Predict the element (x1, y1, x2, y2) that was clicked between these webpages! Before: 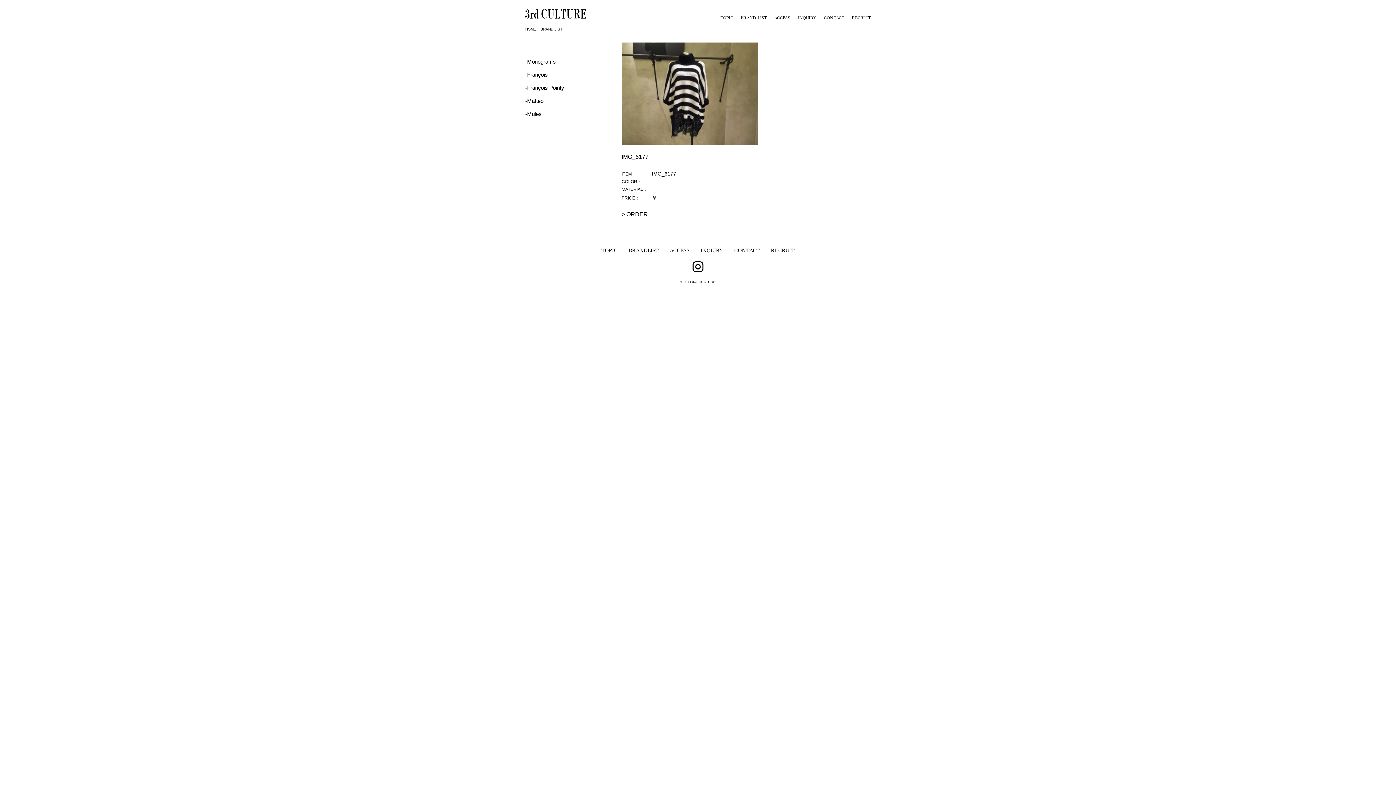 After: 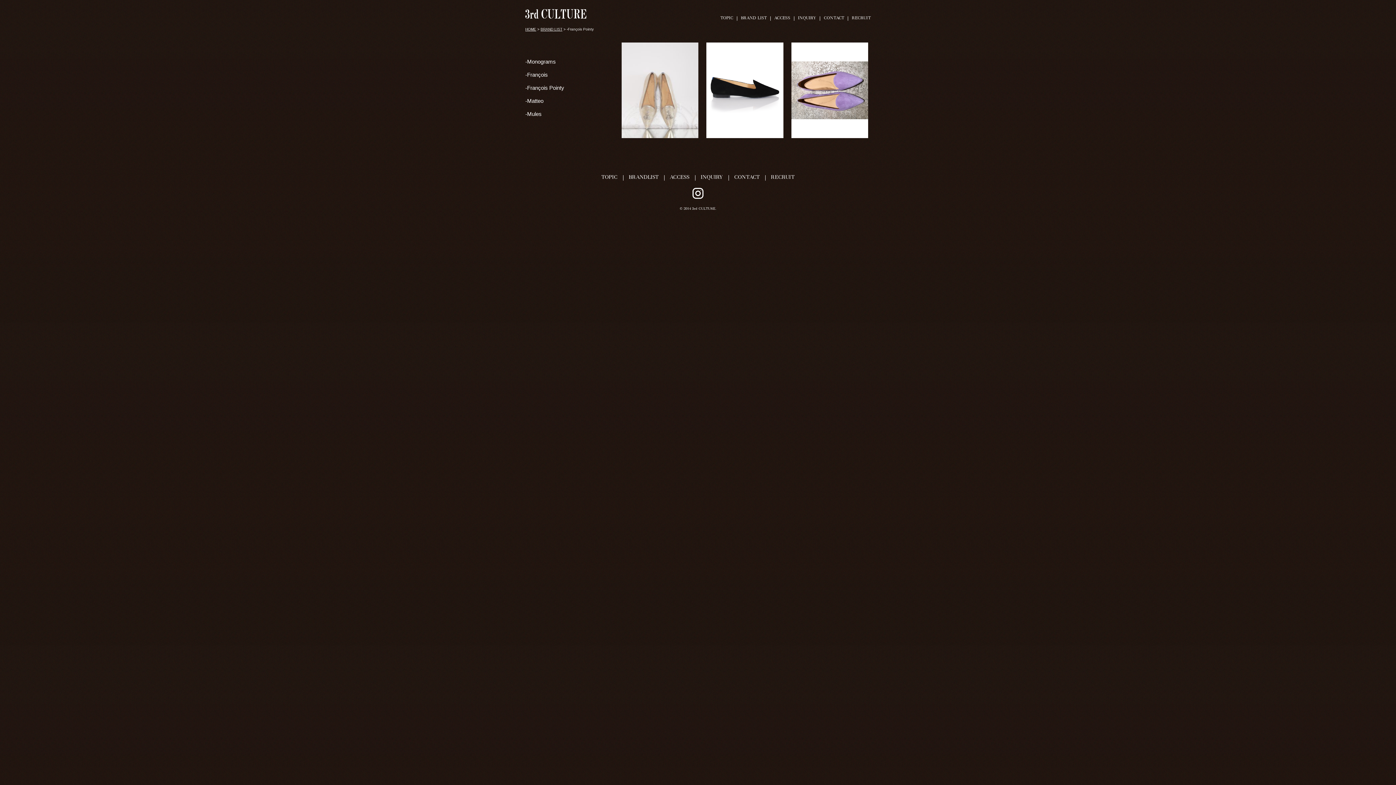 Action: label: ‐François Pointy bbox: (525, 84, 564, 90)